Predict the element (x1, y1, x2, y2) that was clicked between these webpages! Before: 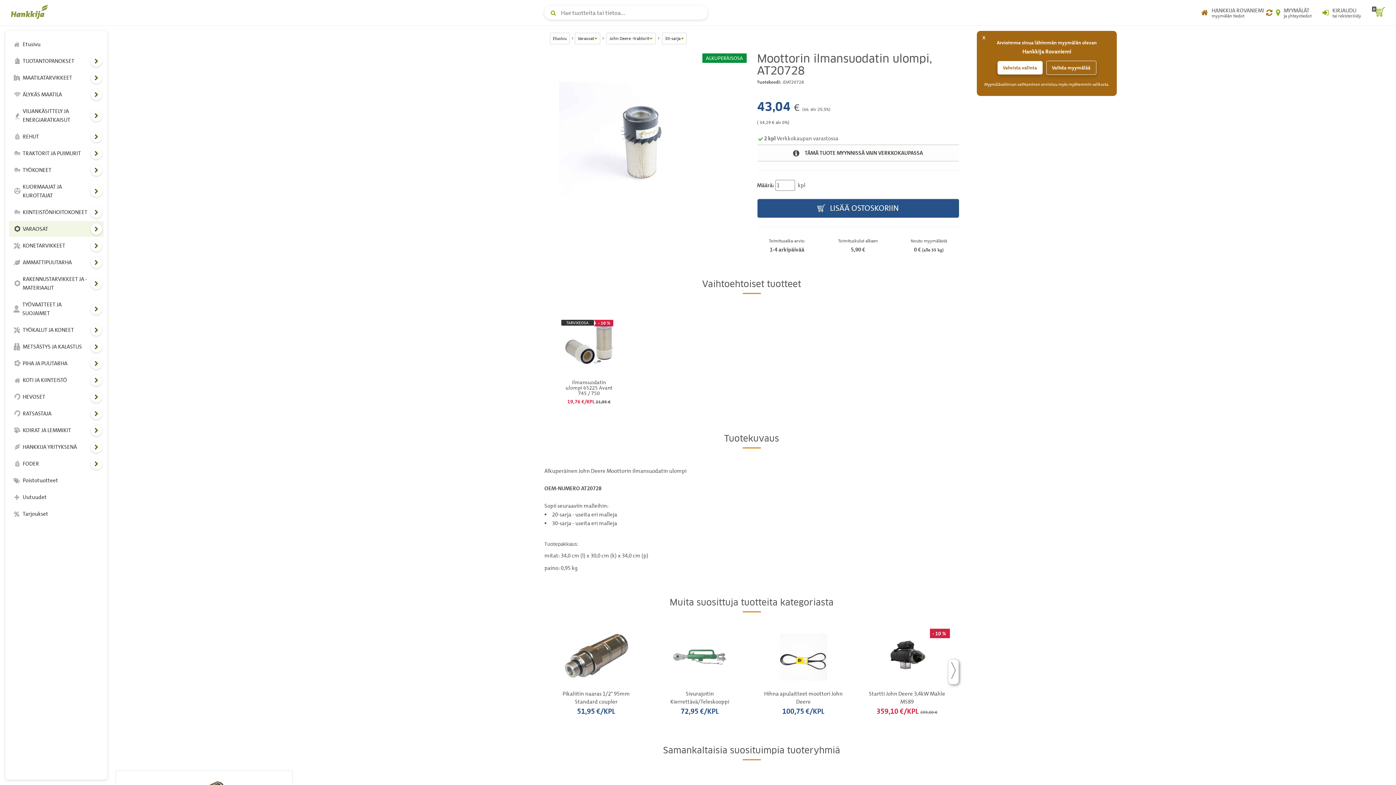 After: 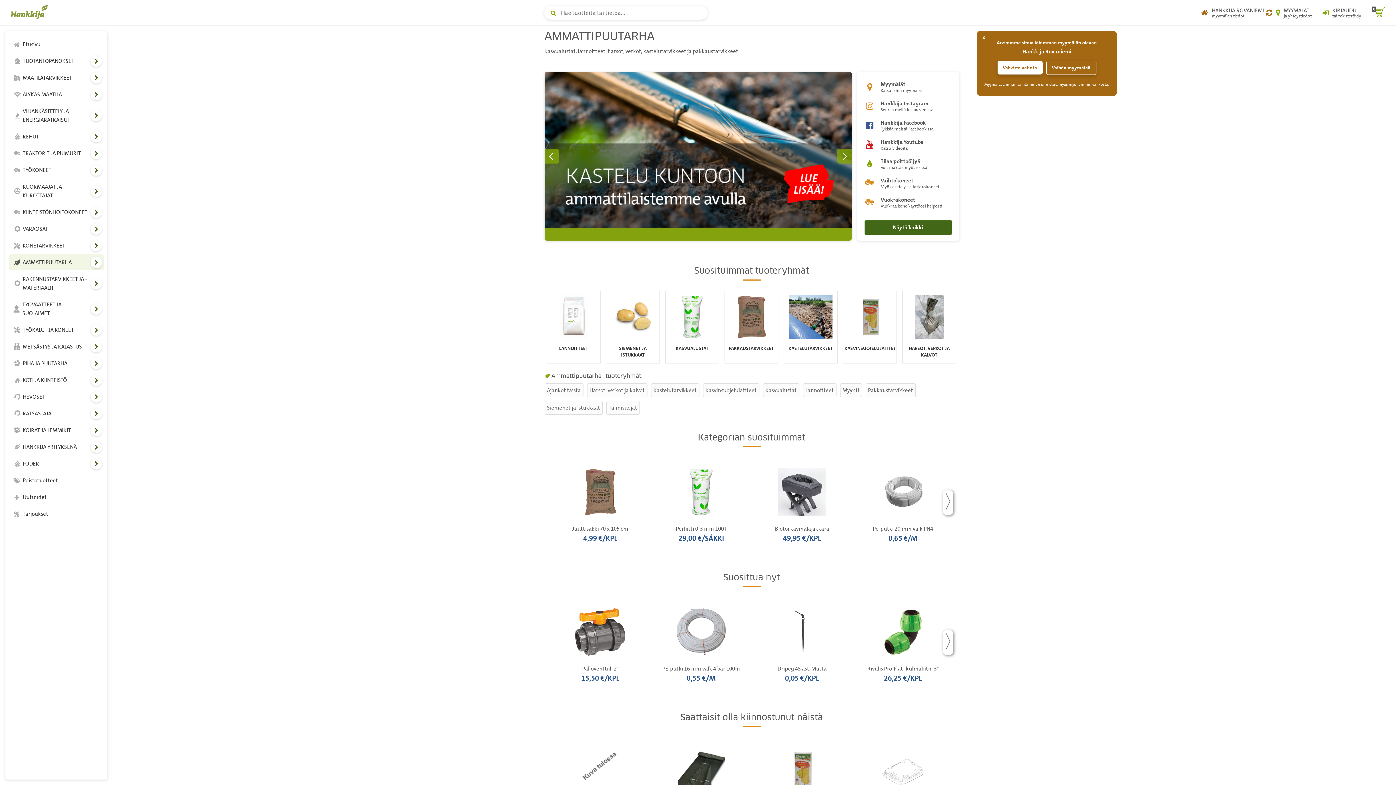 Action: label: AMMATTIPUUTARHA bbox: (9, 254, 103, 270)